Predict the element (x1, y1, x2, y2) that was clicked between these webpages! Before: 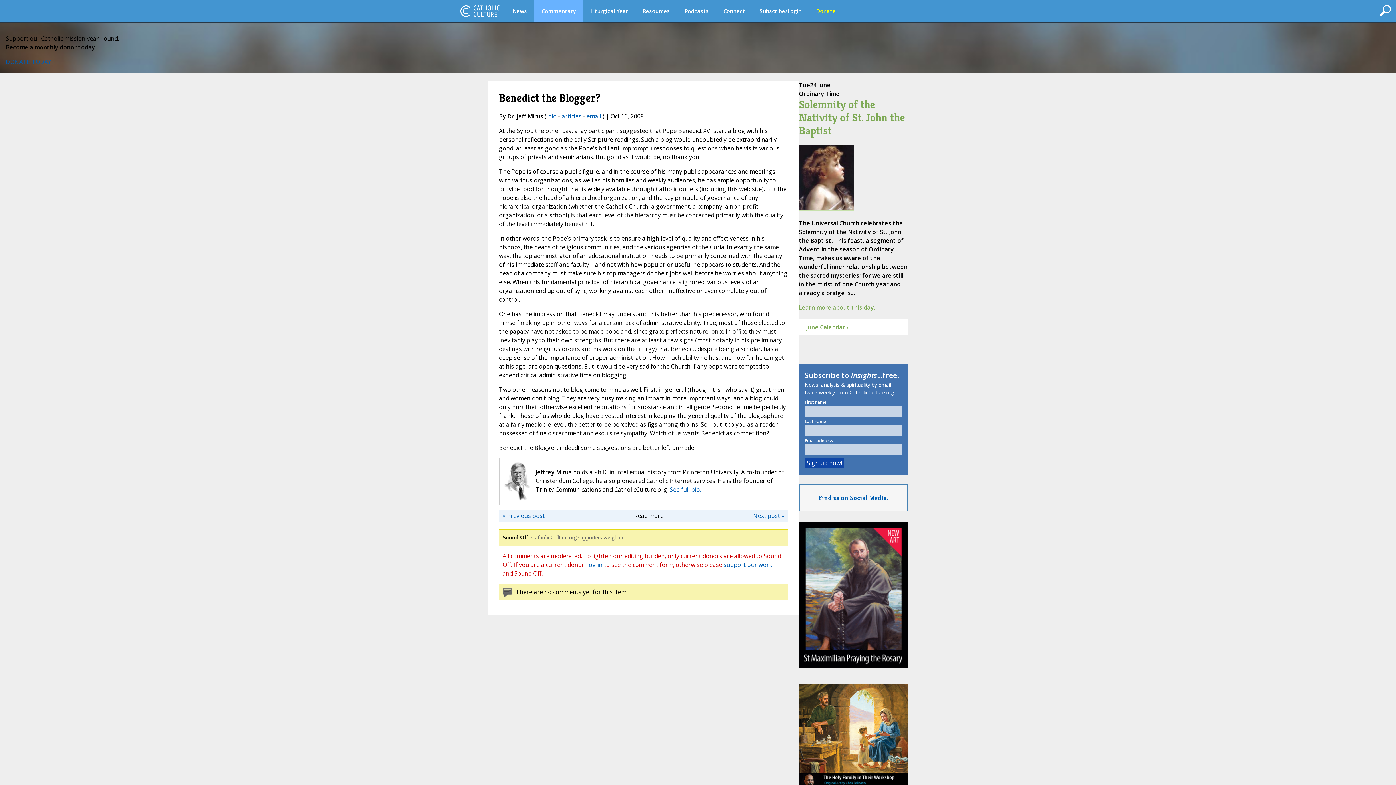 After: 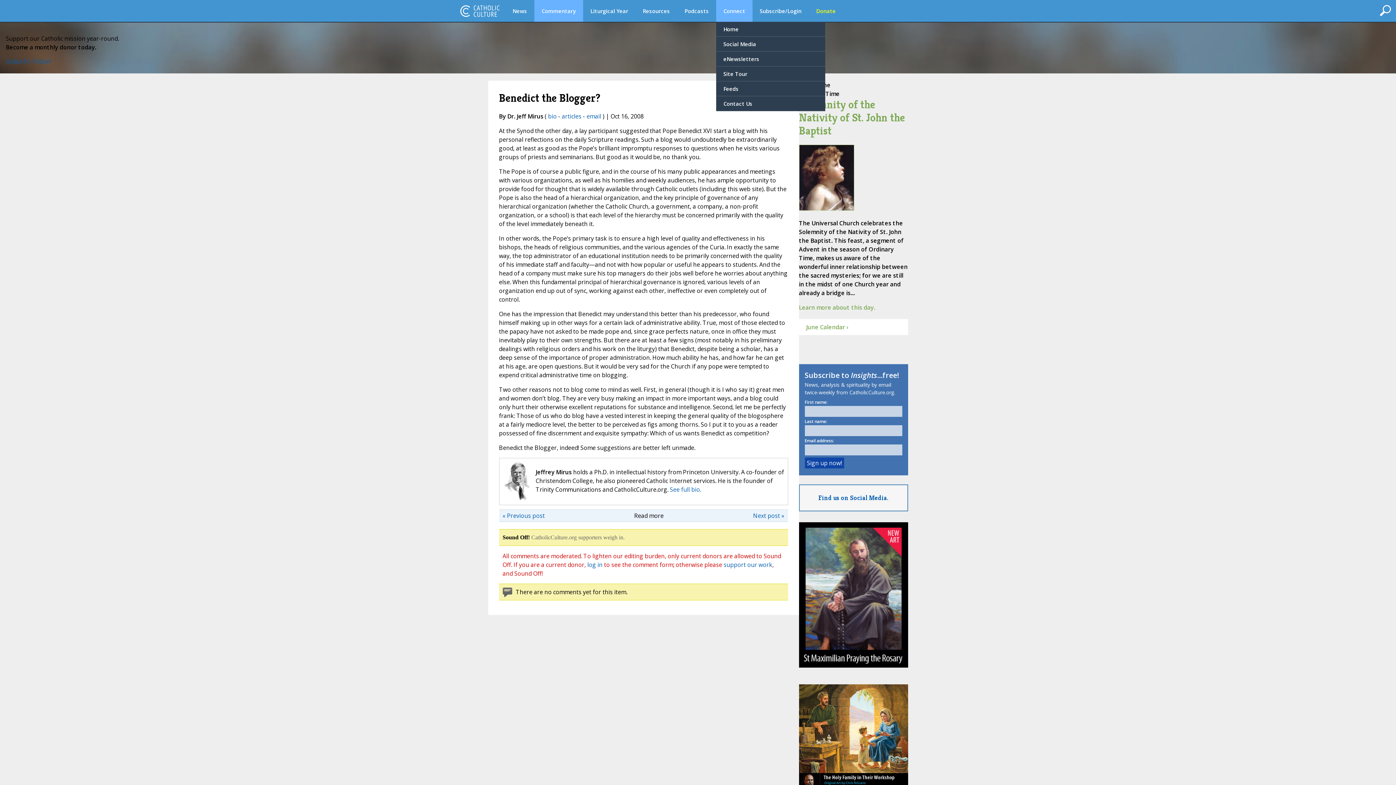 Action: label: Connect bbox: (716, 0, 752, 21)